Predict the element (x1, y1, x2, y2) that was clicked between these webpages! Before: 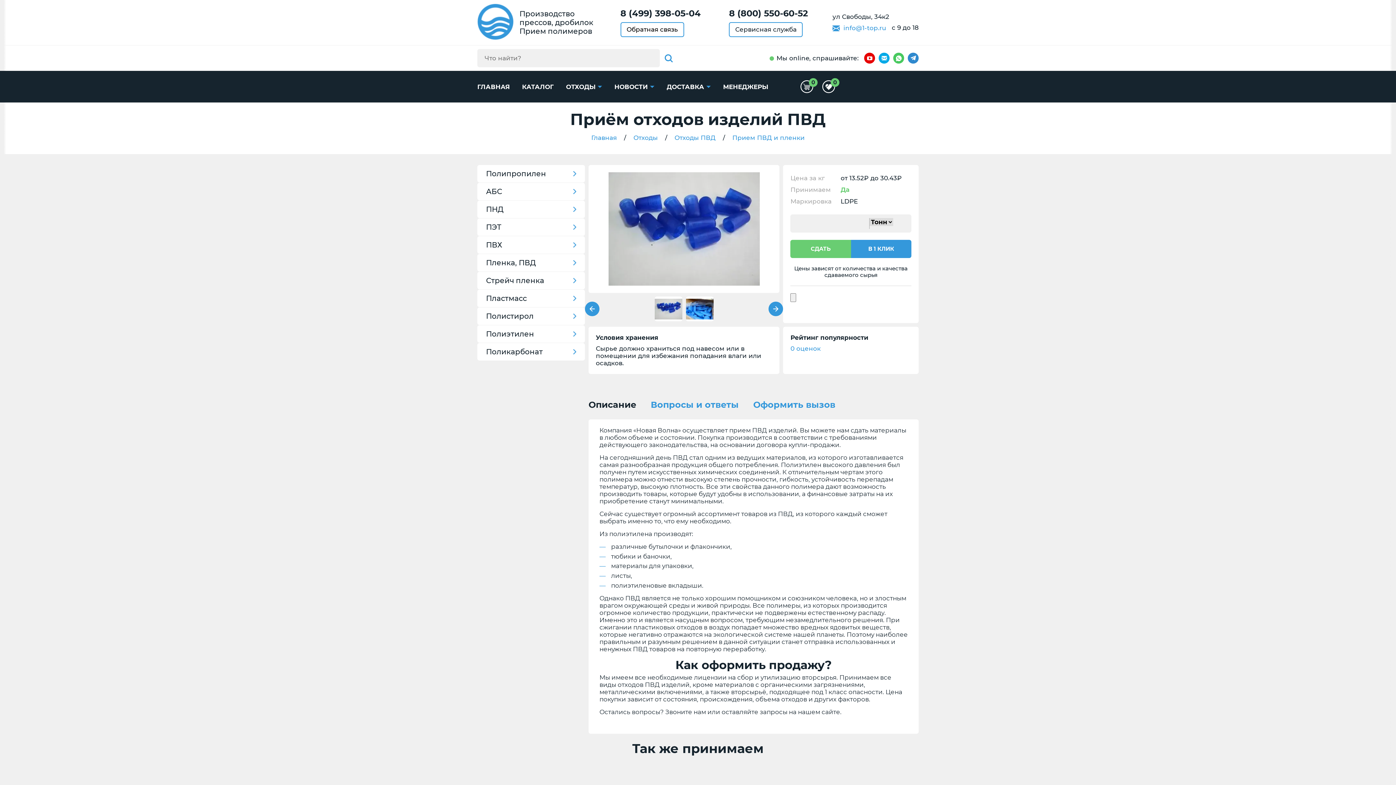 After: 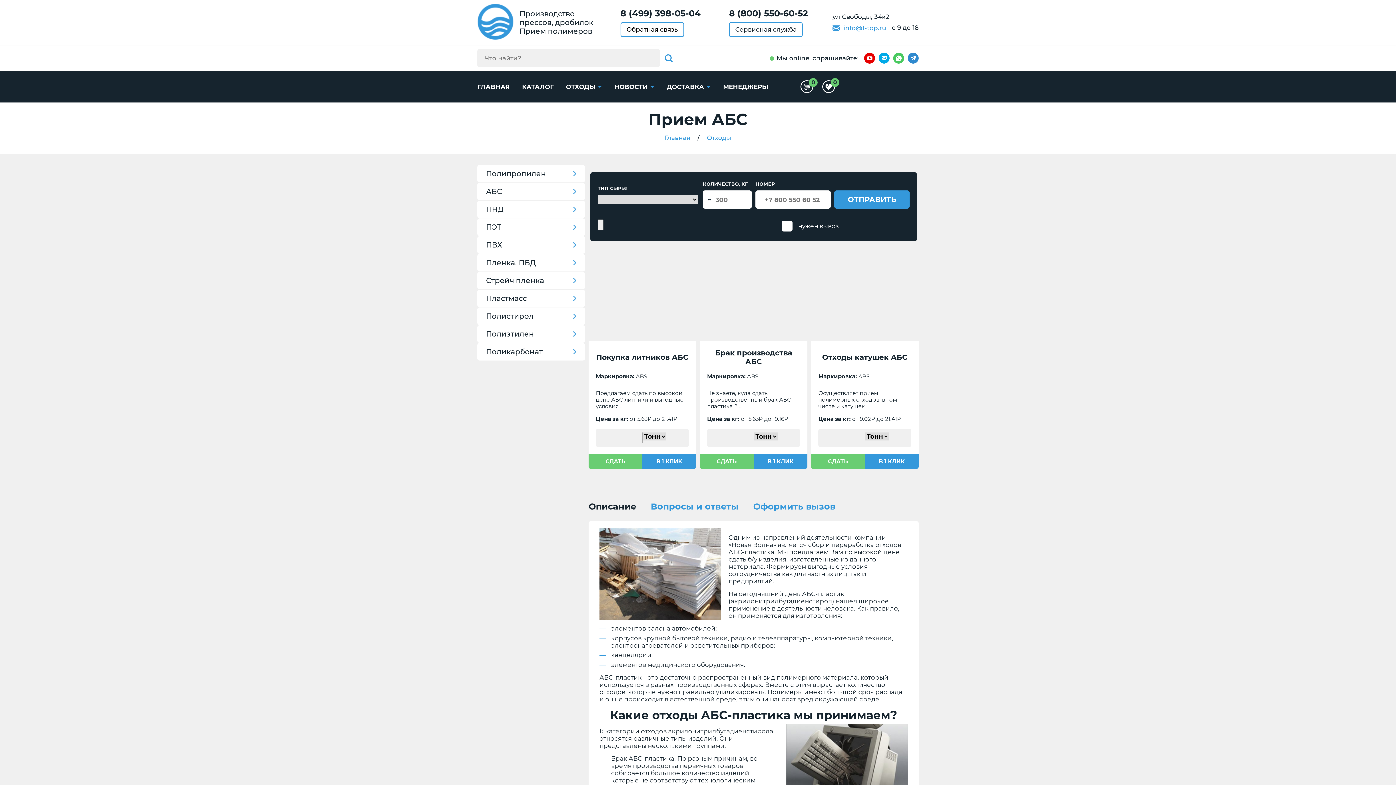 Action: label: АБС bbox: (477, 182, 585, 200)